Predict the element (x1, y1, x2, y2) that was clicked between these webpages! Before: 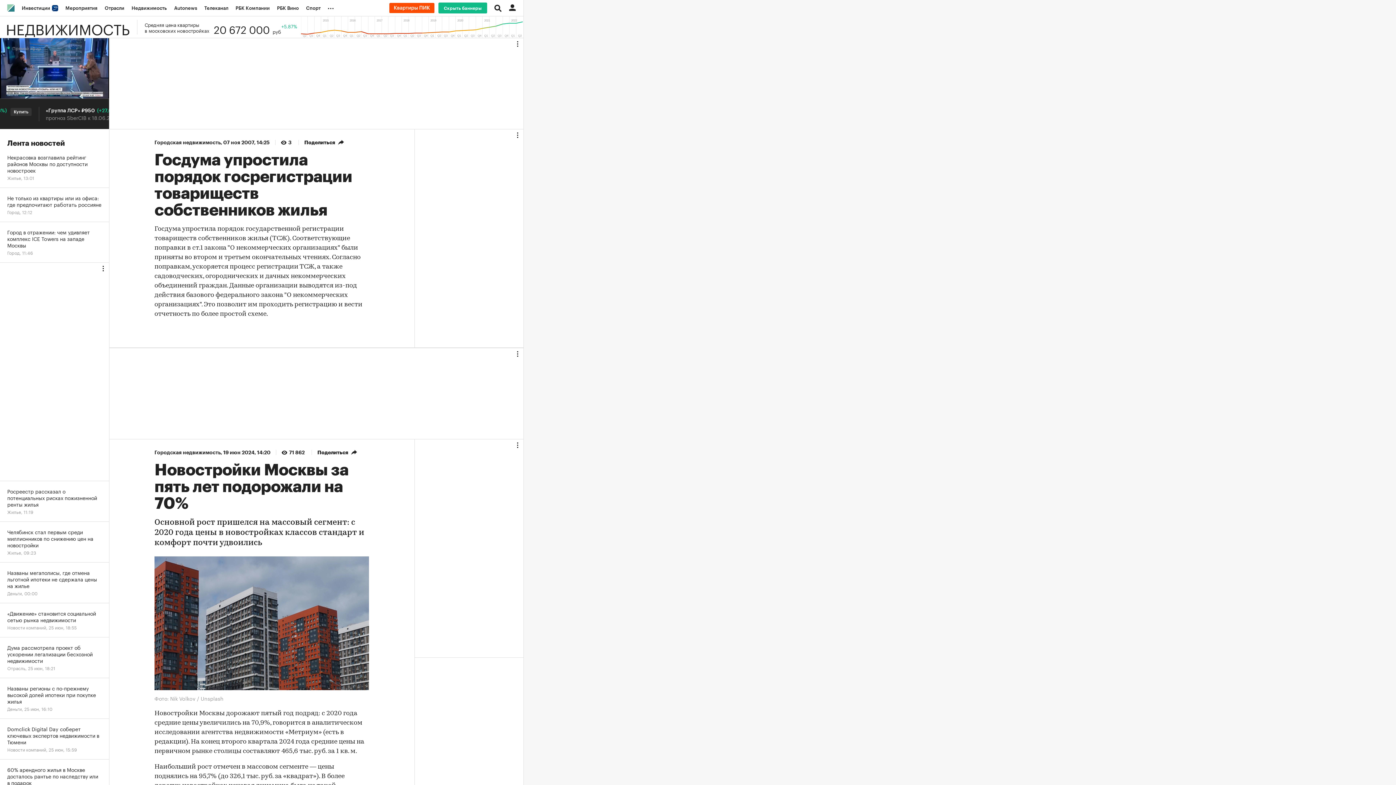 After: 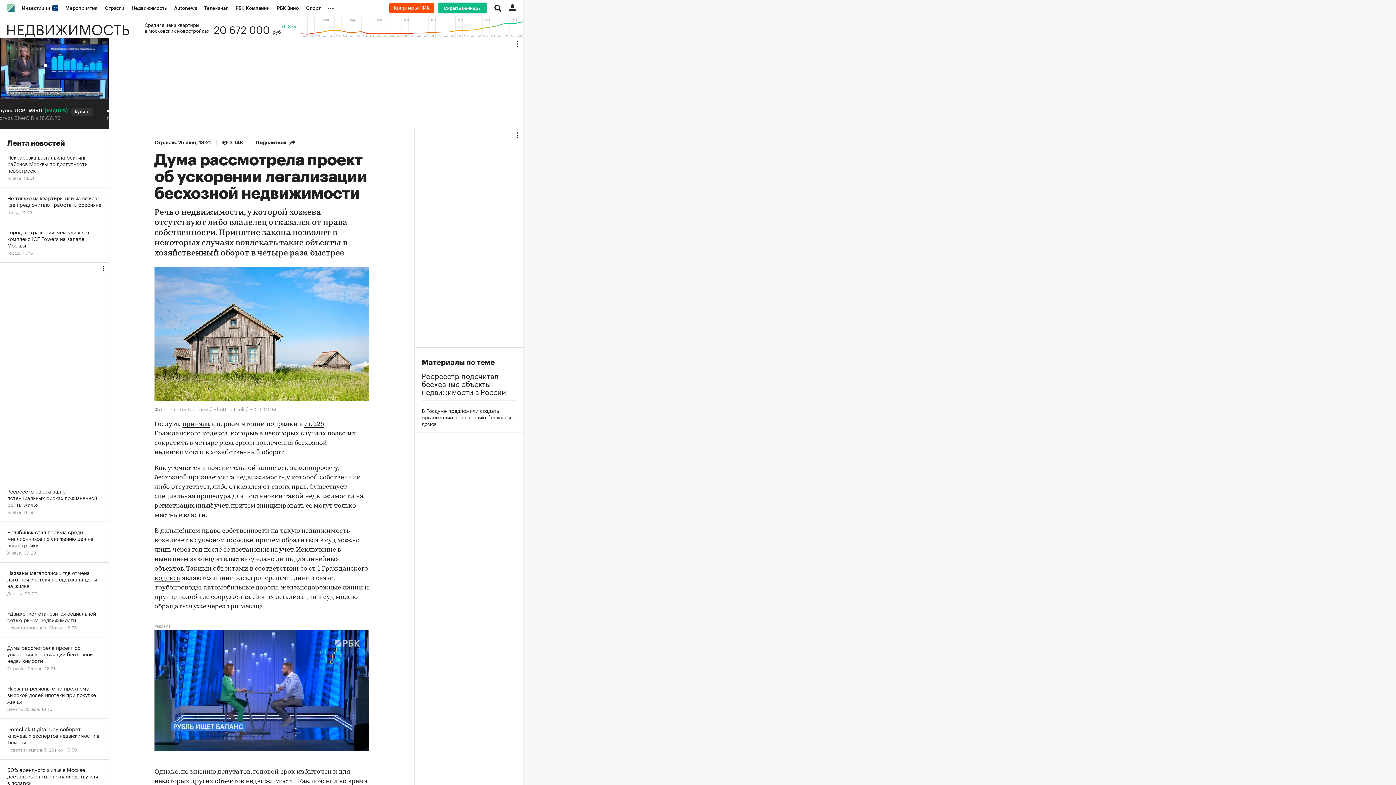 Action: label: Дума рассмотрела проект об ускорении легализации бесхозной недвижимости
Отрасль, 25 июн, 18:21 bbox: (0, 637, 109, 678)